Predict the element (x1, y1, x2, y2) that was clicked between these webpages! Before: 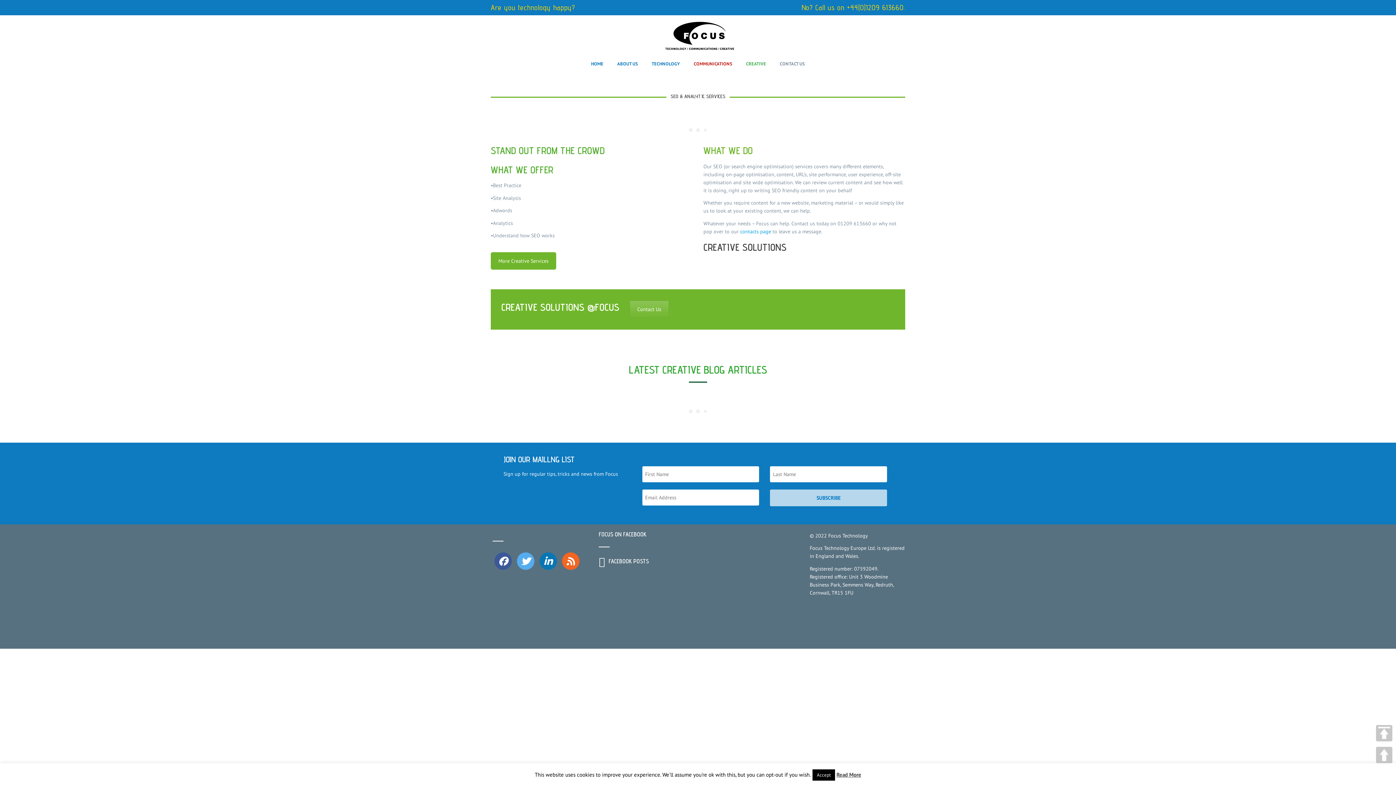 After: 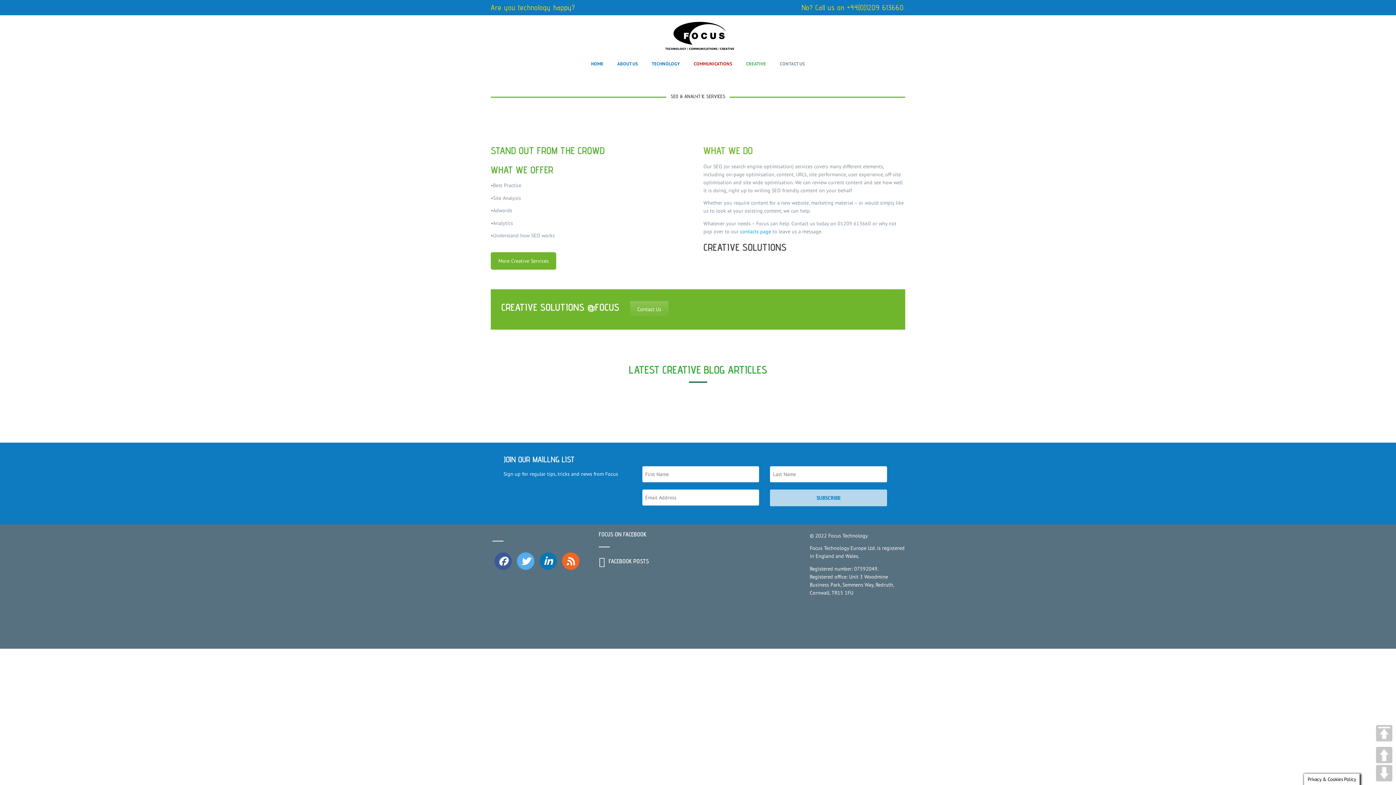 Action: bbox: (812, 769, 835, 781) label: Accept